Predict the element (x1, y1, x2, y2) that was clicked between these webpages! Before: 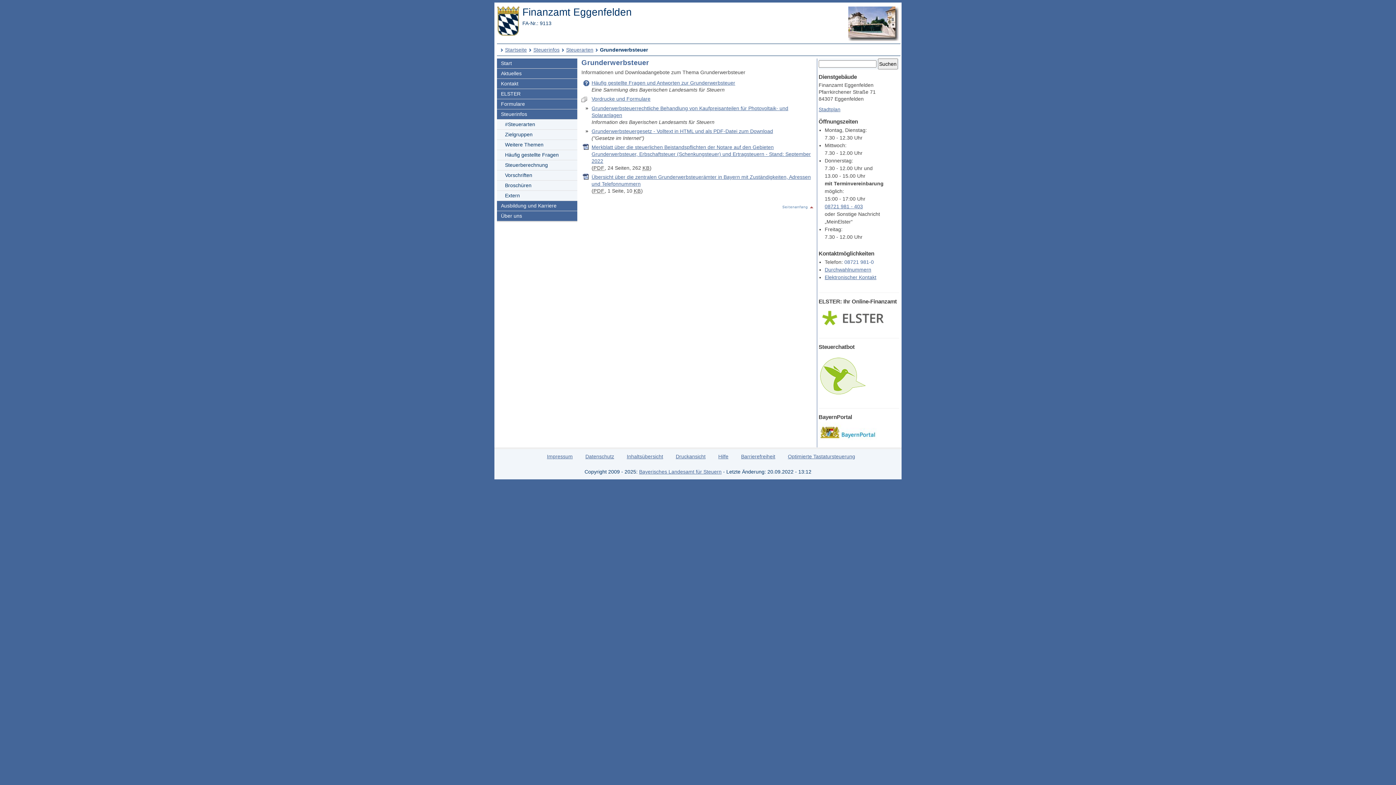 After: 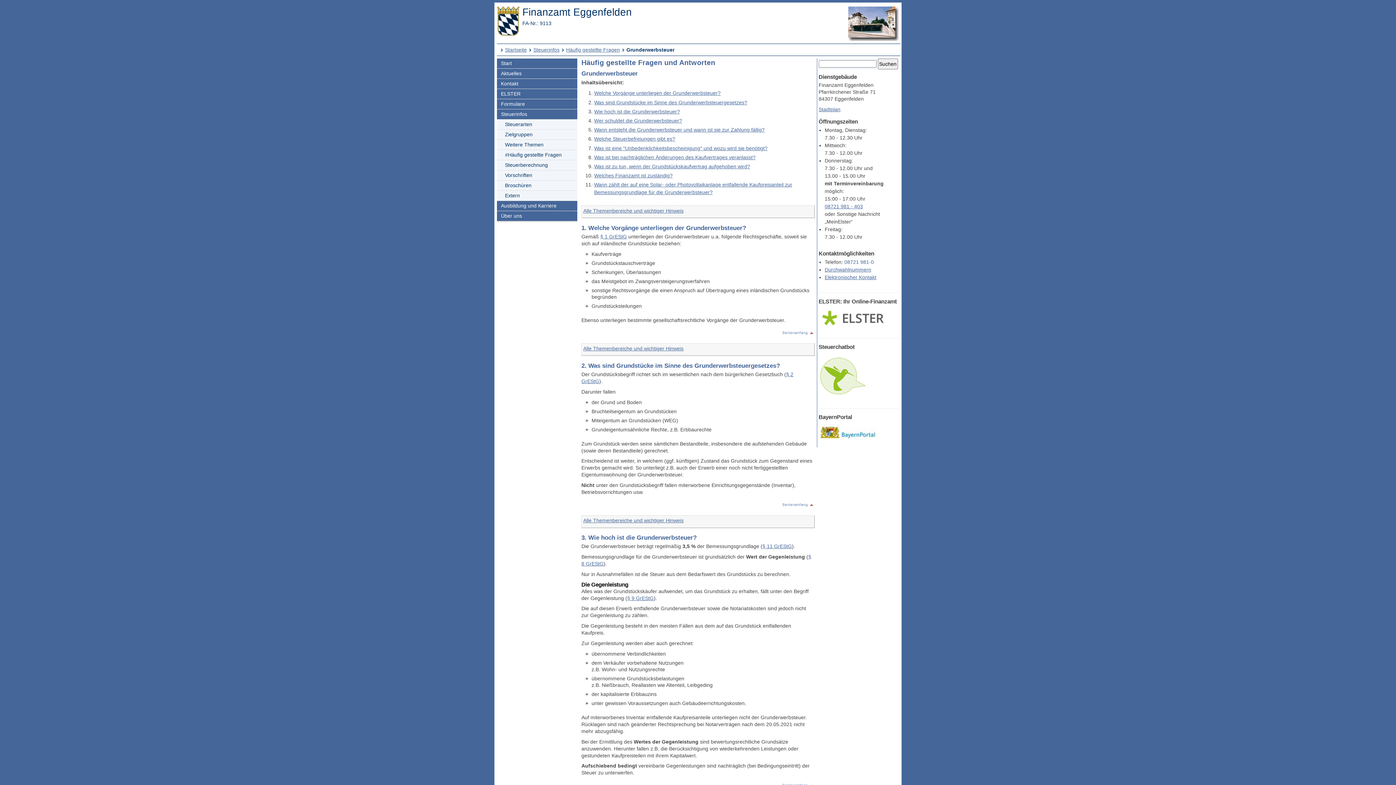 Action: label: Häufig gestellte Fragen und Antworten zur Grunderwerbsteuer bbox: (591, 79, 735, 85)